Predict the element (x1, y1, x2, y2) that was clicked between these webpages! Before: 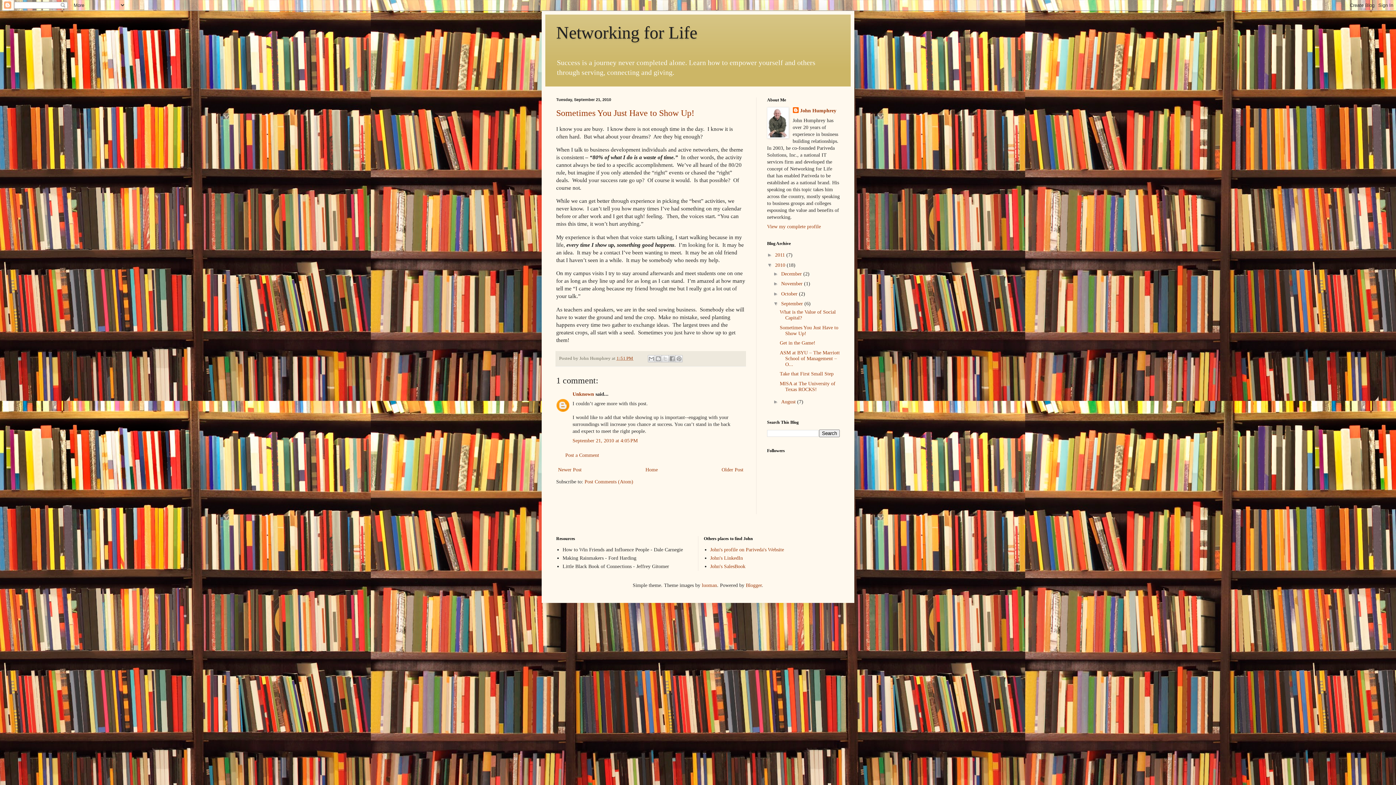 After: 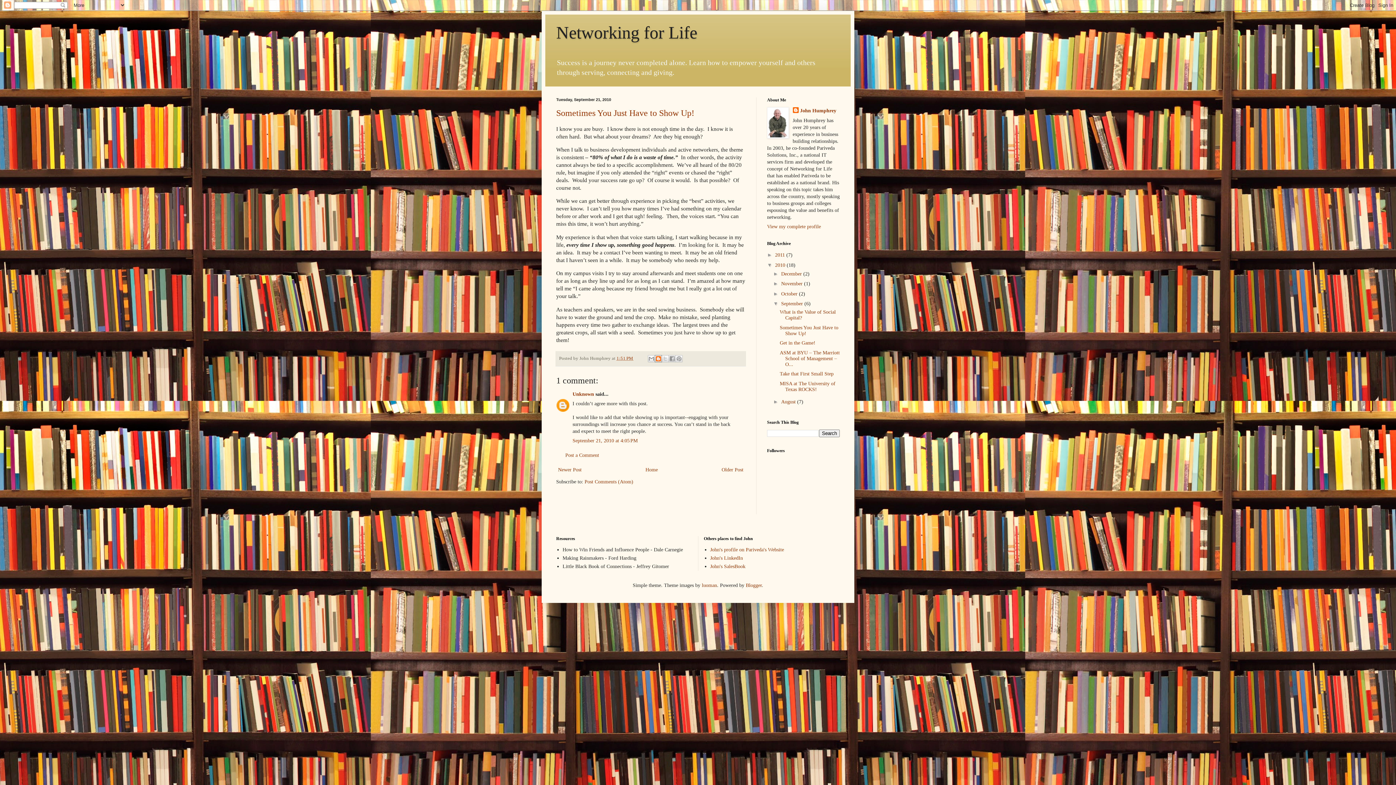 Action: bbox: (654, 355, 662, 362) label: BlogThis!